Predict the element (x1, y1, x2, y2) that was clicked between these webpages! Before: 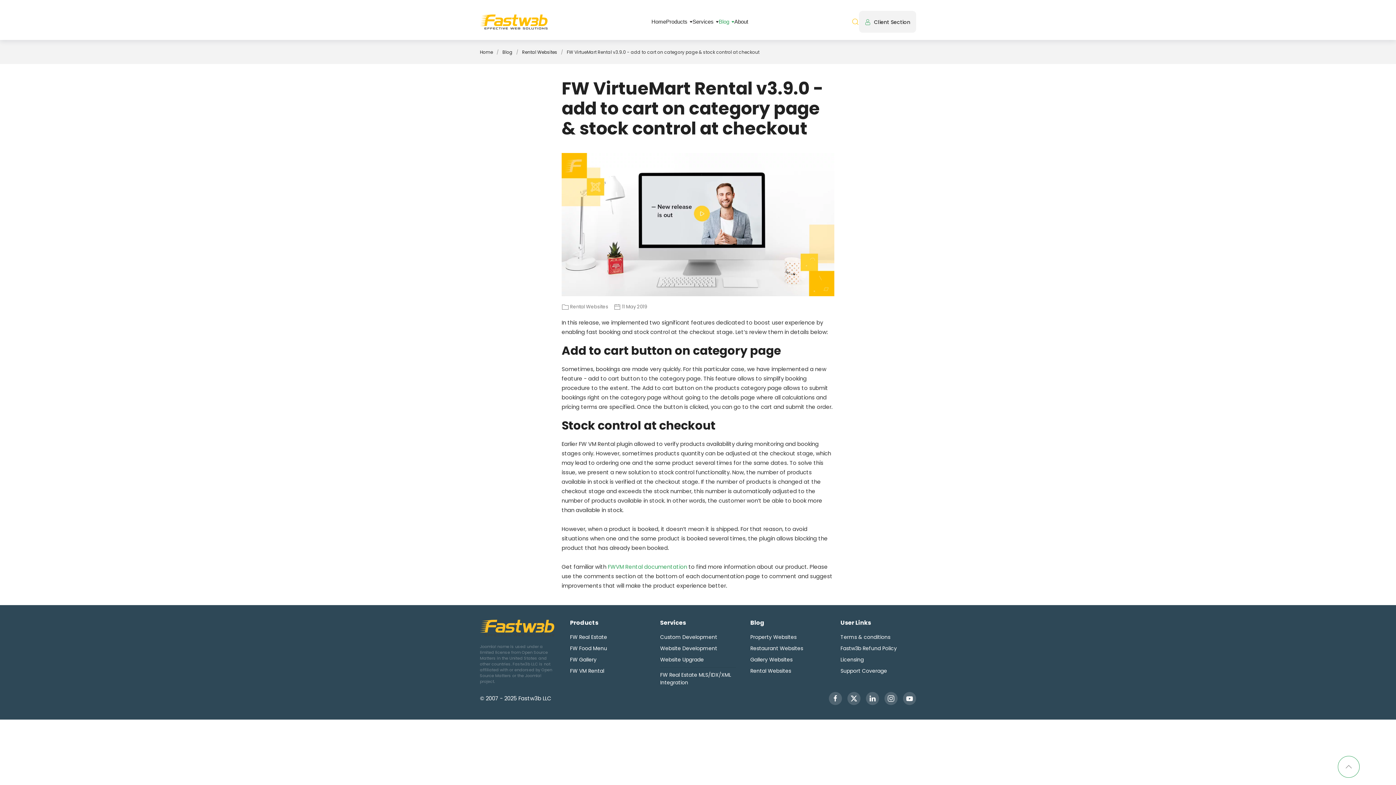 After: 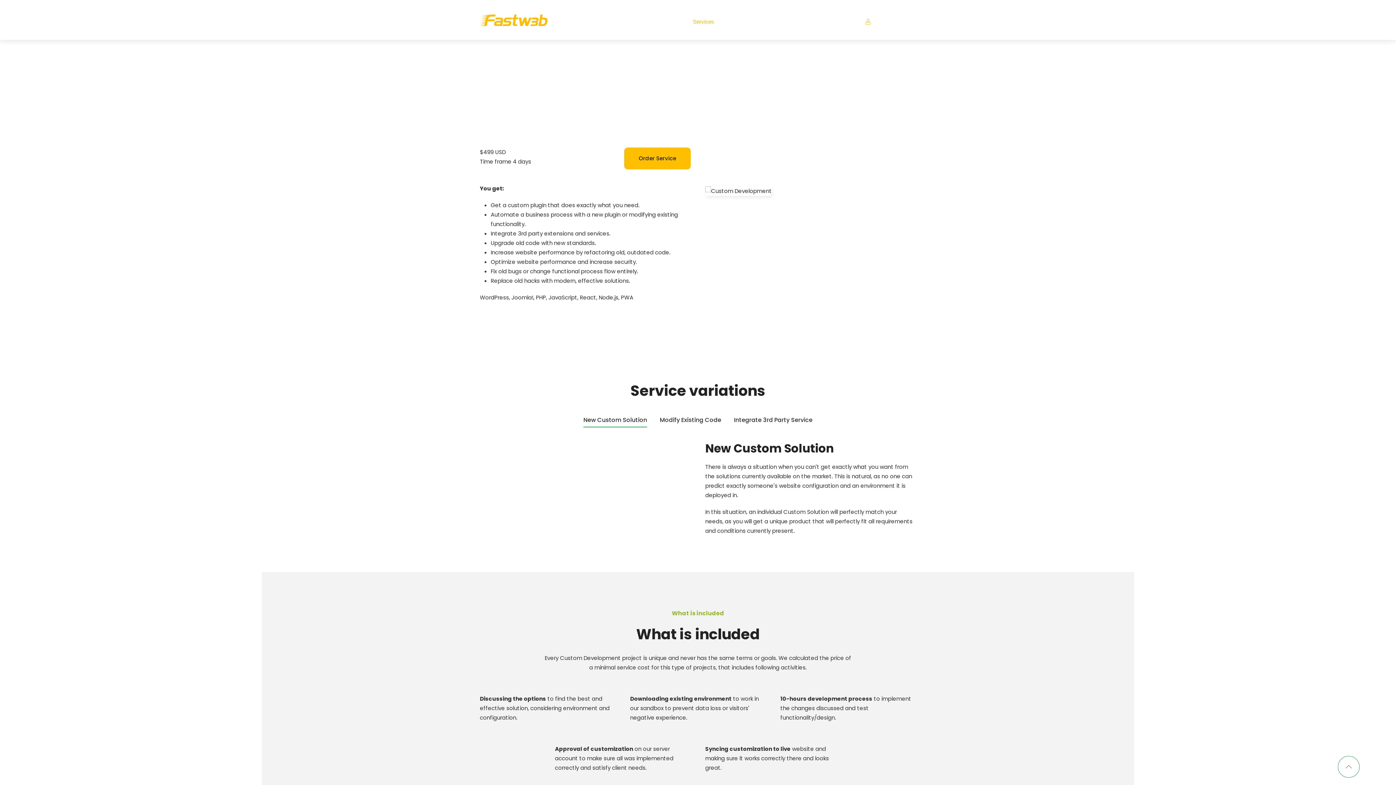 Action: bbox: (660, 631, 736, 643) label: Custom Development